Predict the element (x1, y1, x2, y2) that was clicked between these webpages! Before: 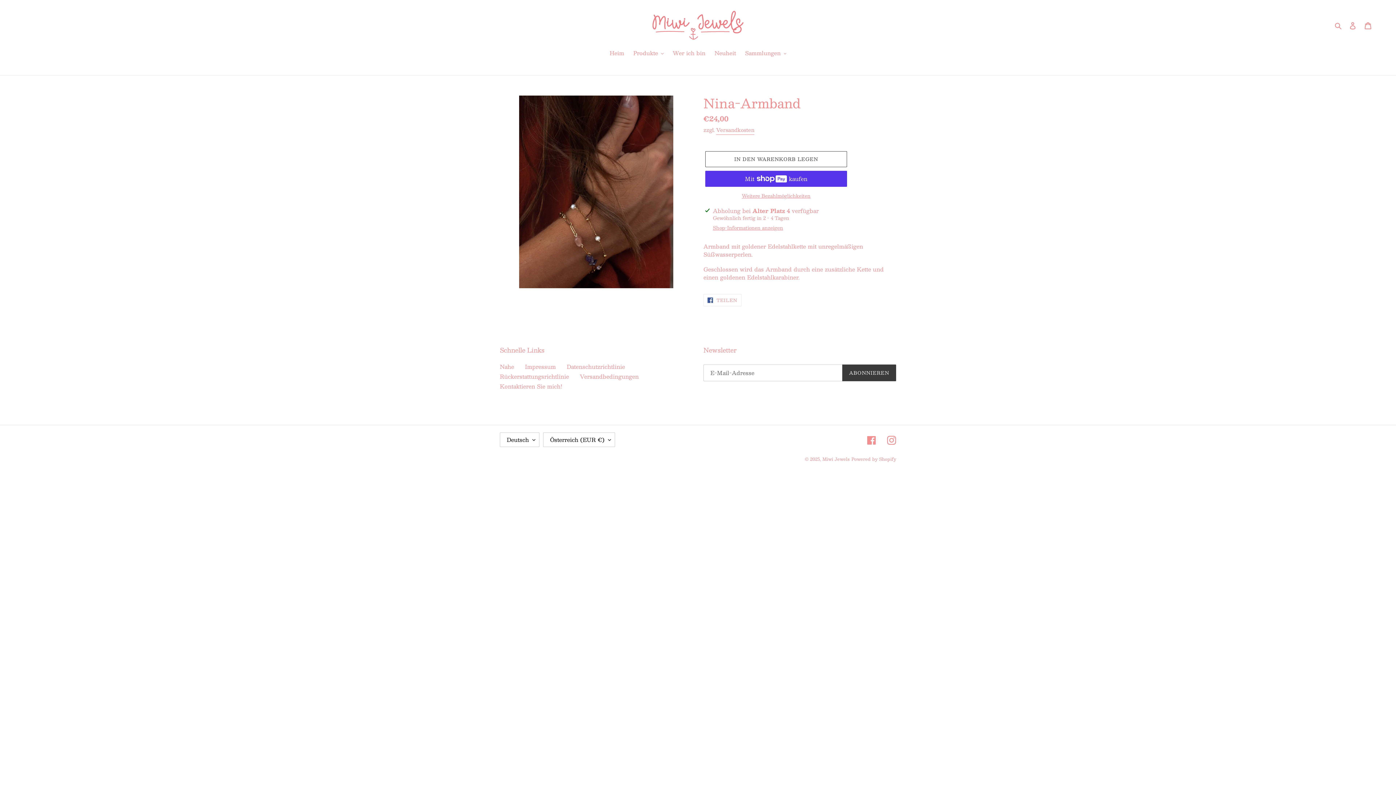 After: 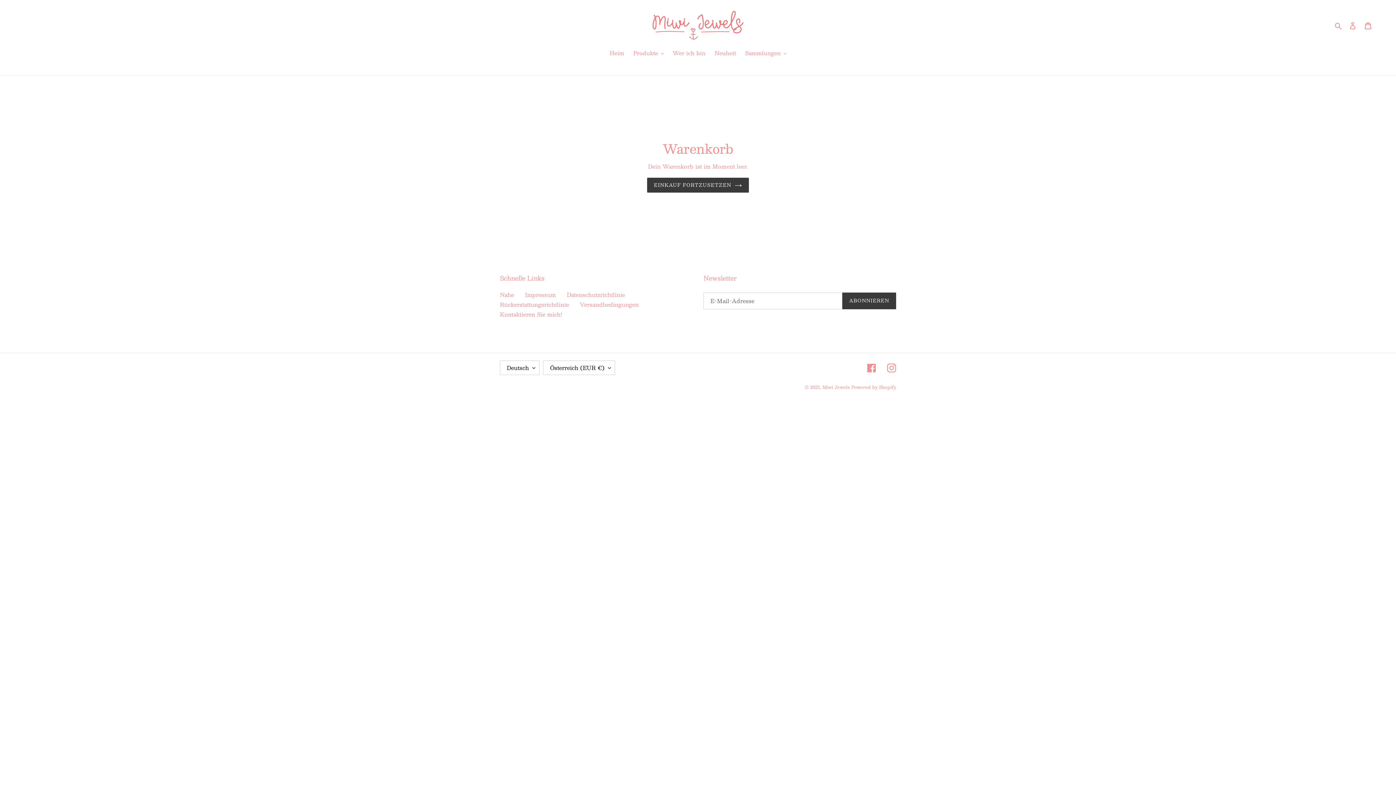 Action: bbox: (1360, 17, 1376, 33) label: Warenkorb